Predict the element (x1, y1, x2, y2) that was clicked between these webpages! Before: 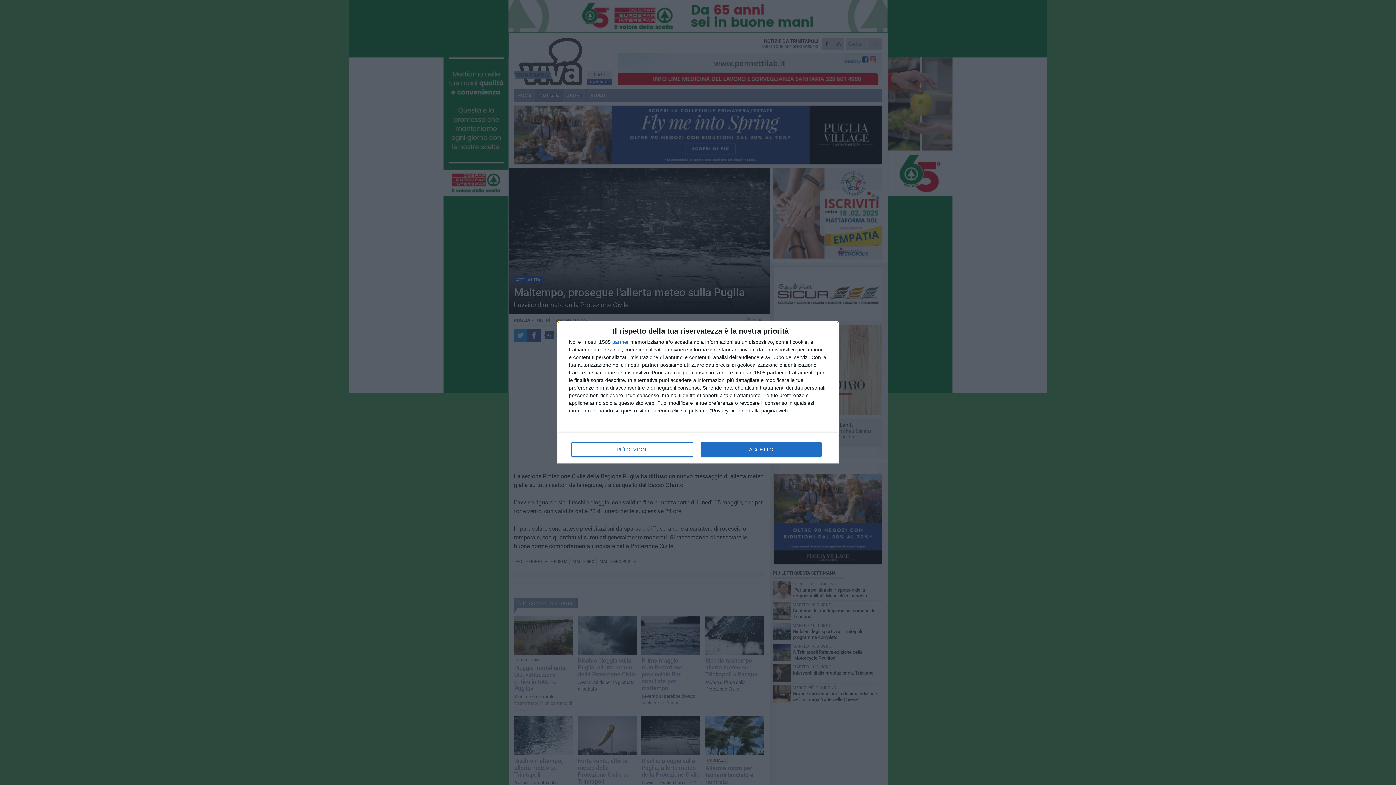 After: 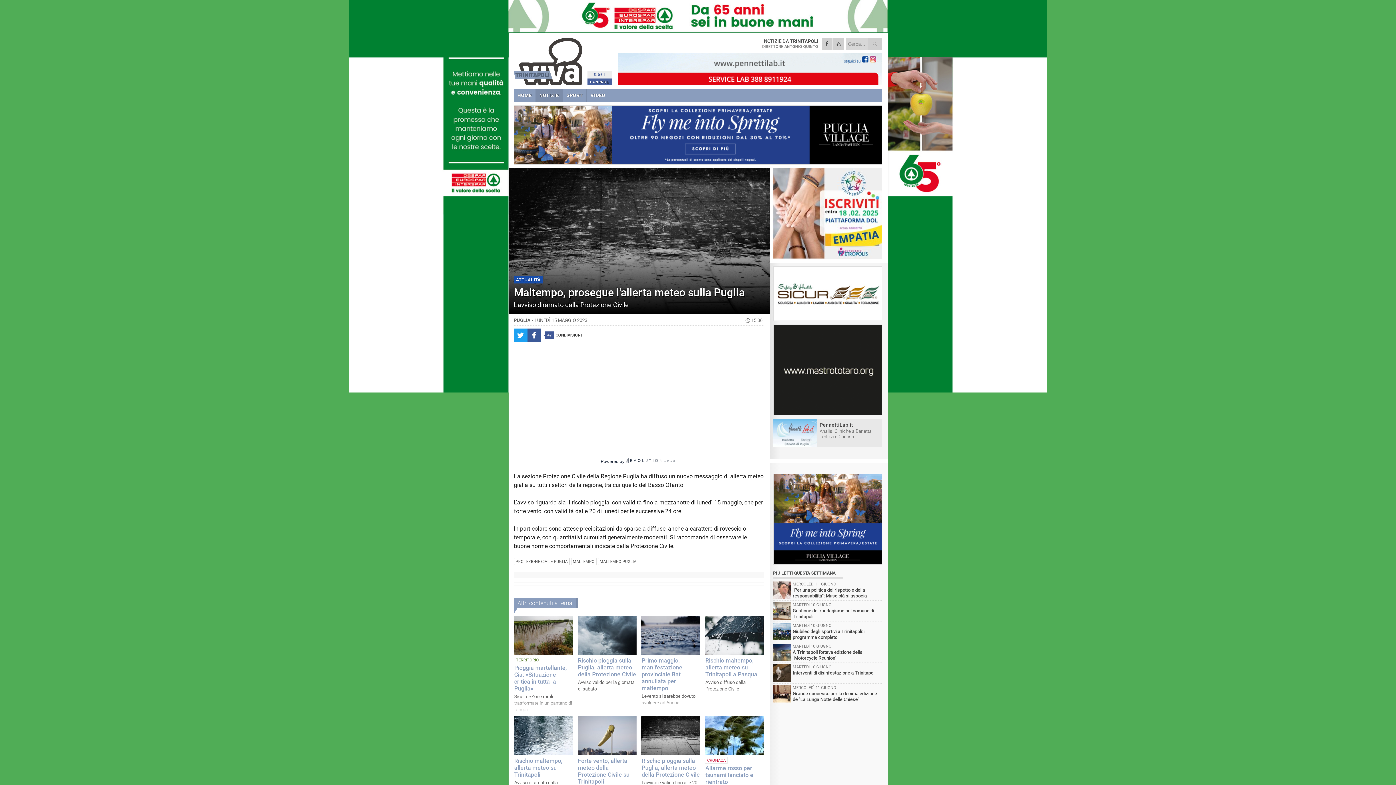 Action: label: ACCETTO bbox: (700, 442, 821, 456)